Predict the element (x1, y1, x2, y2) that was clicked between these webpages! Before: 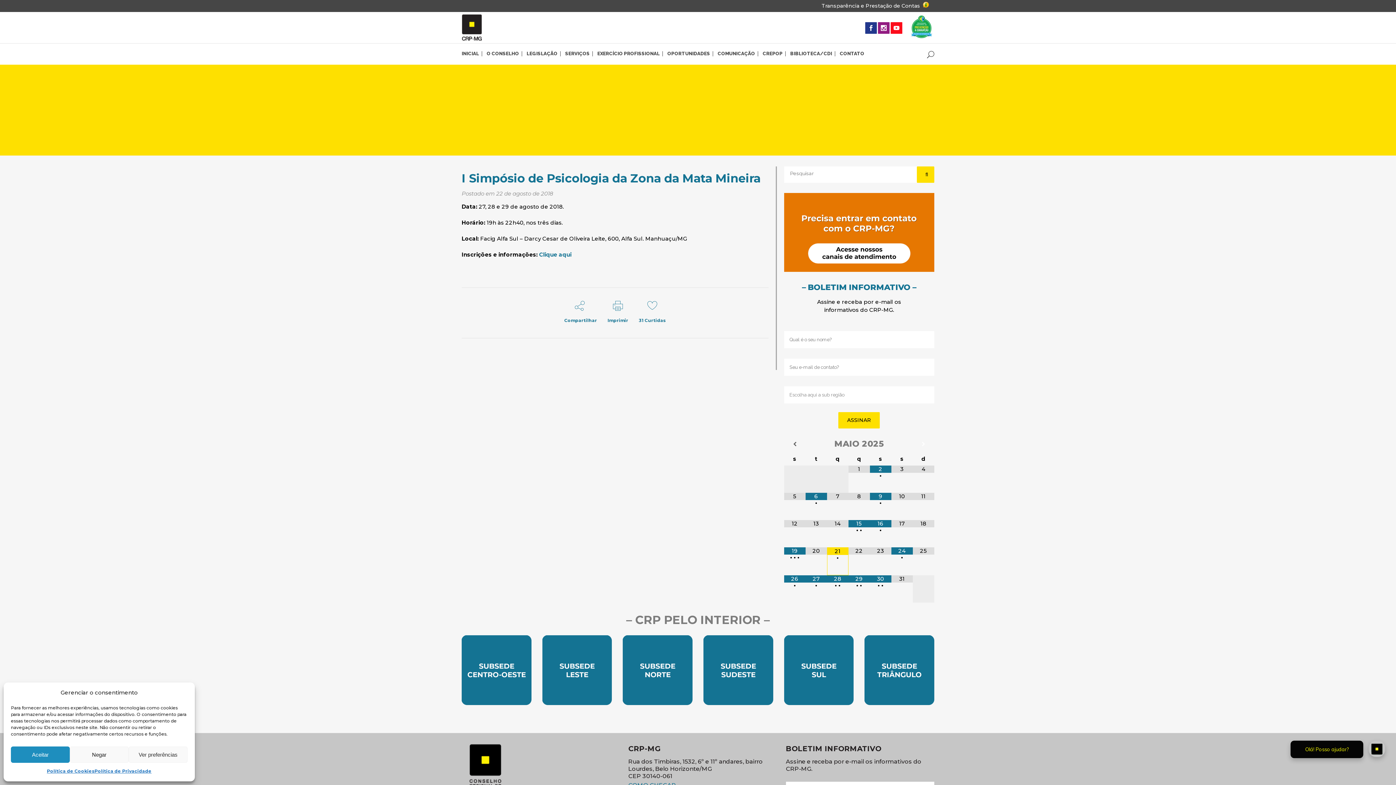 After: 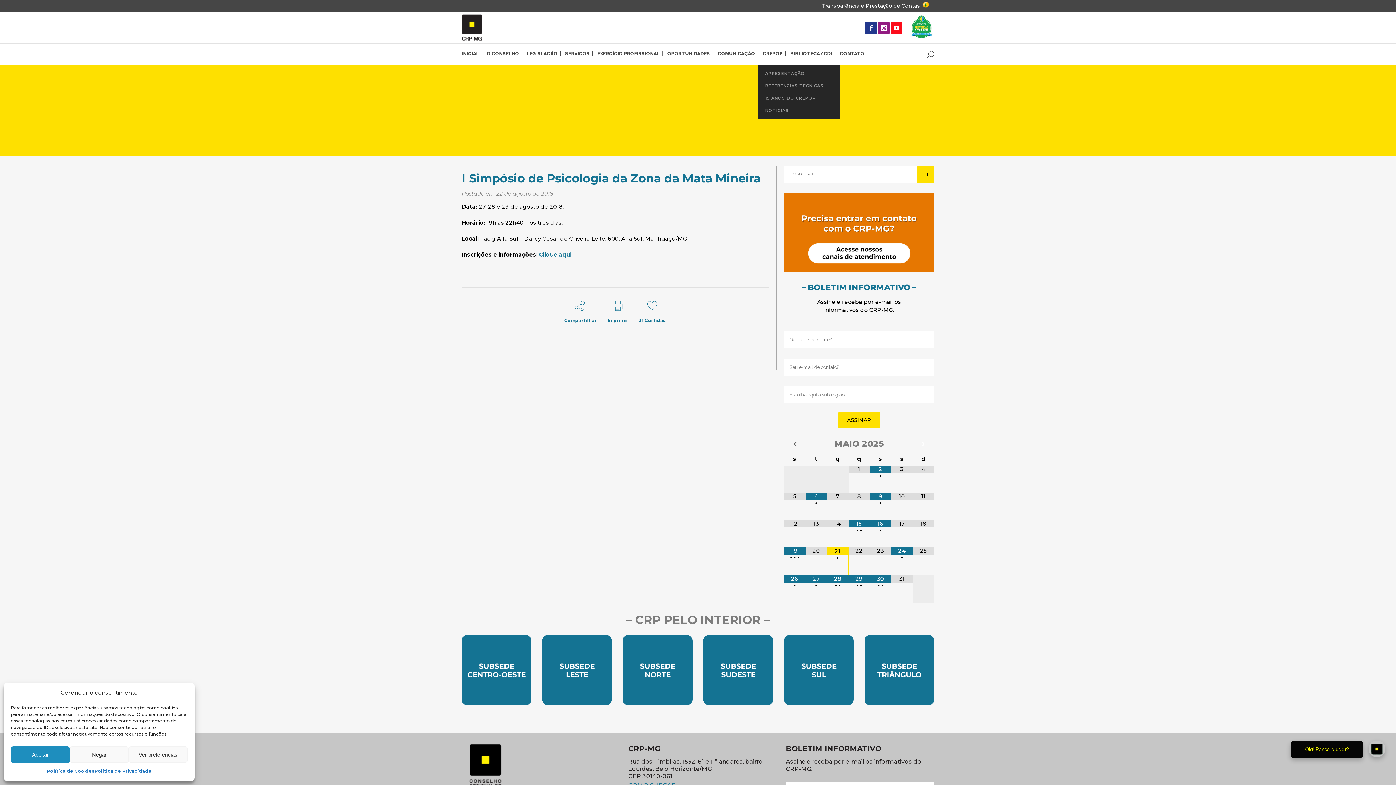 Action: bbox: (759, 42, 785, 64) label: CREPOP